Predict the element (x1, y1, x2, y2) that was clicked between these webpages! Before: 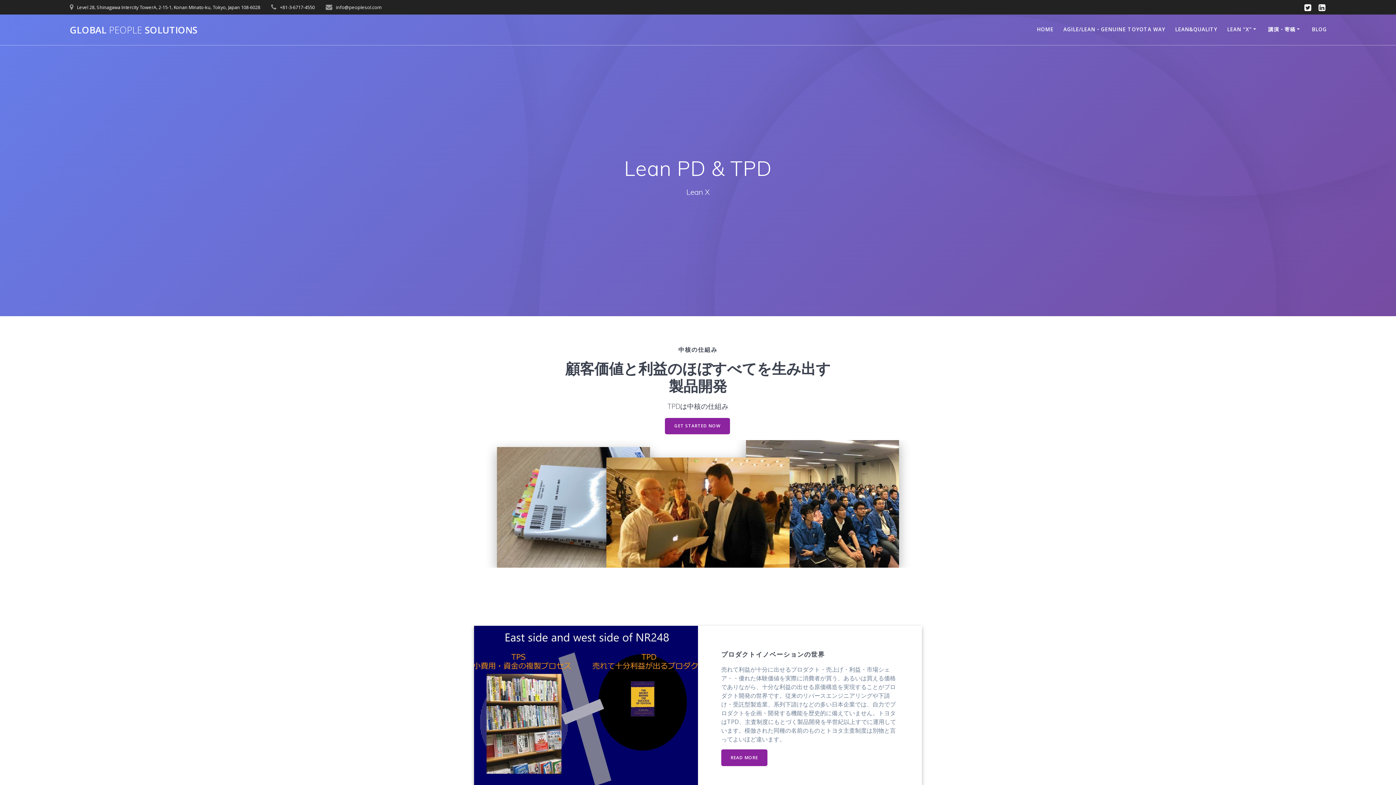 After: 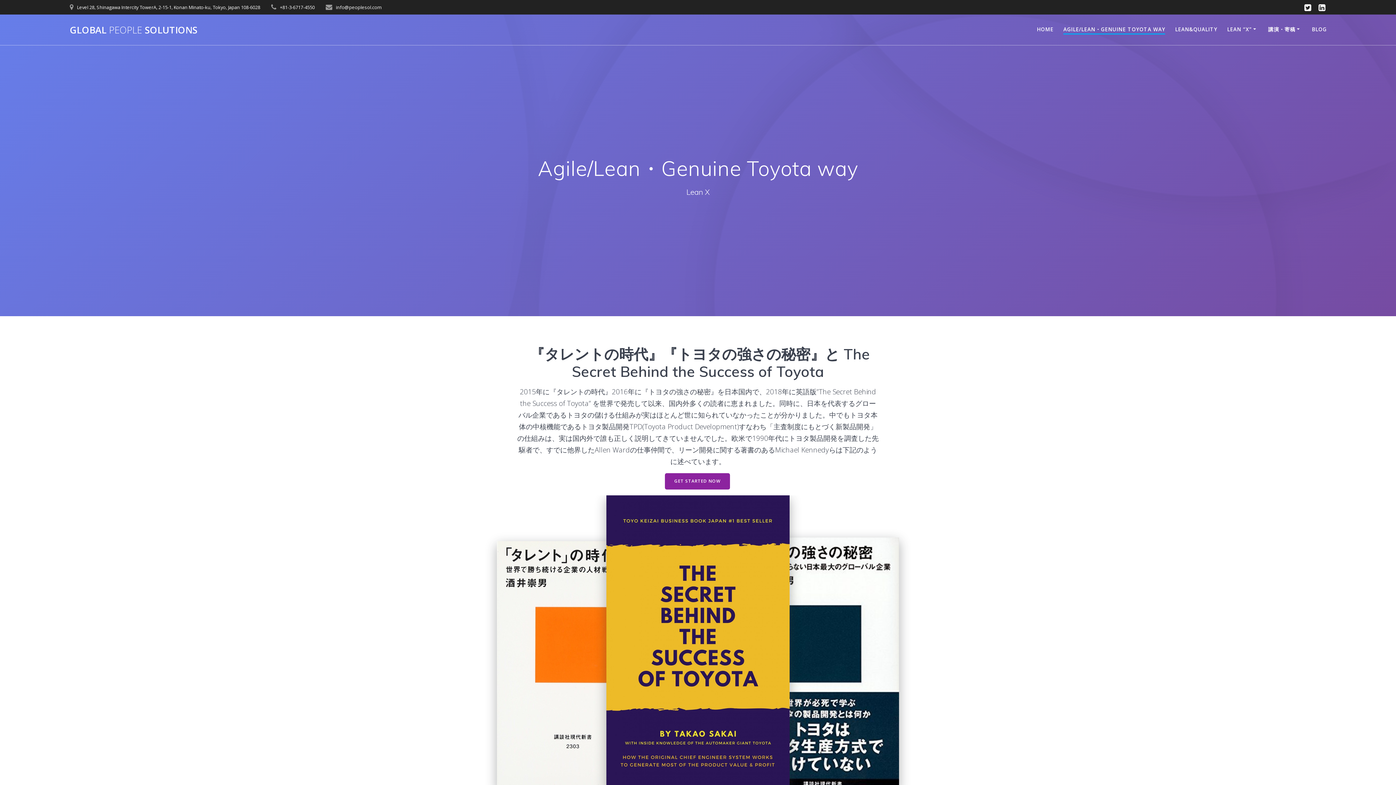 Action: bbox: (1063, 25, 1165, 34) label: AGILE/LEAN・GENUINE TOYOTA WAY